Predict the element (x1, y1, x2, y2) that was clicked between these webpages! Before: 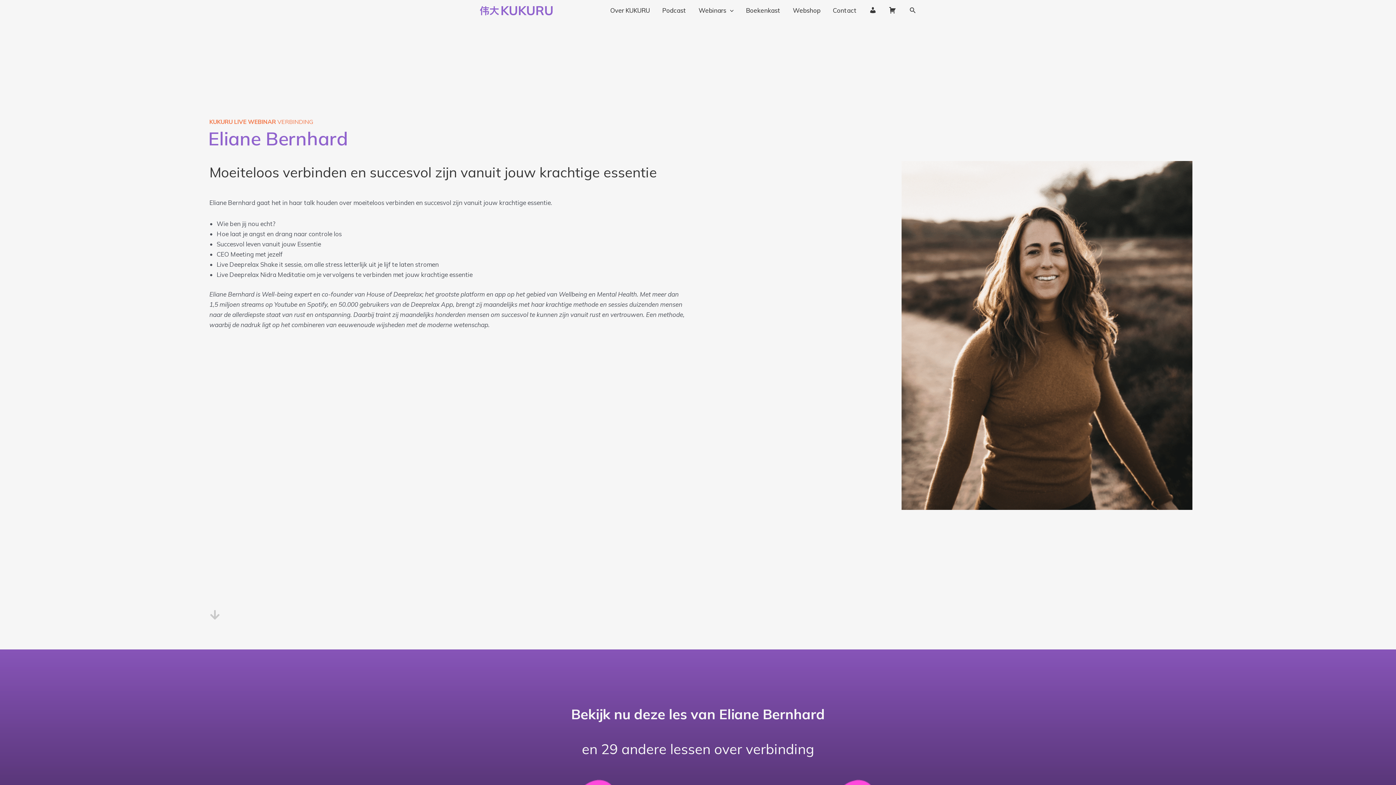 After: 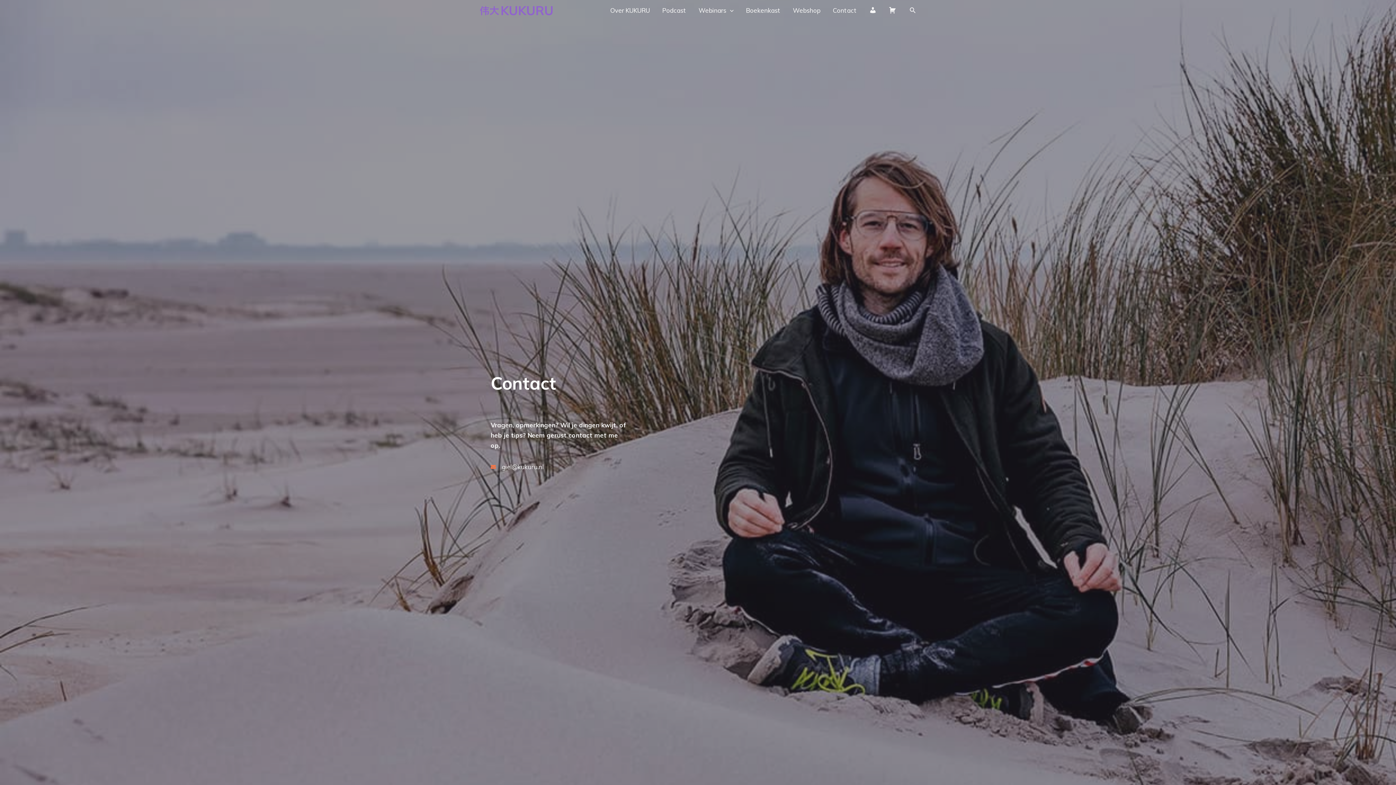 Action: bbox: (826, 3, 863, 17) label: Contact